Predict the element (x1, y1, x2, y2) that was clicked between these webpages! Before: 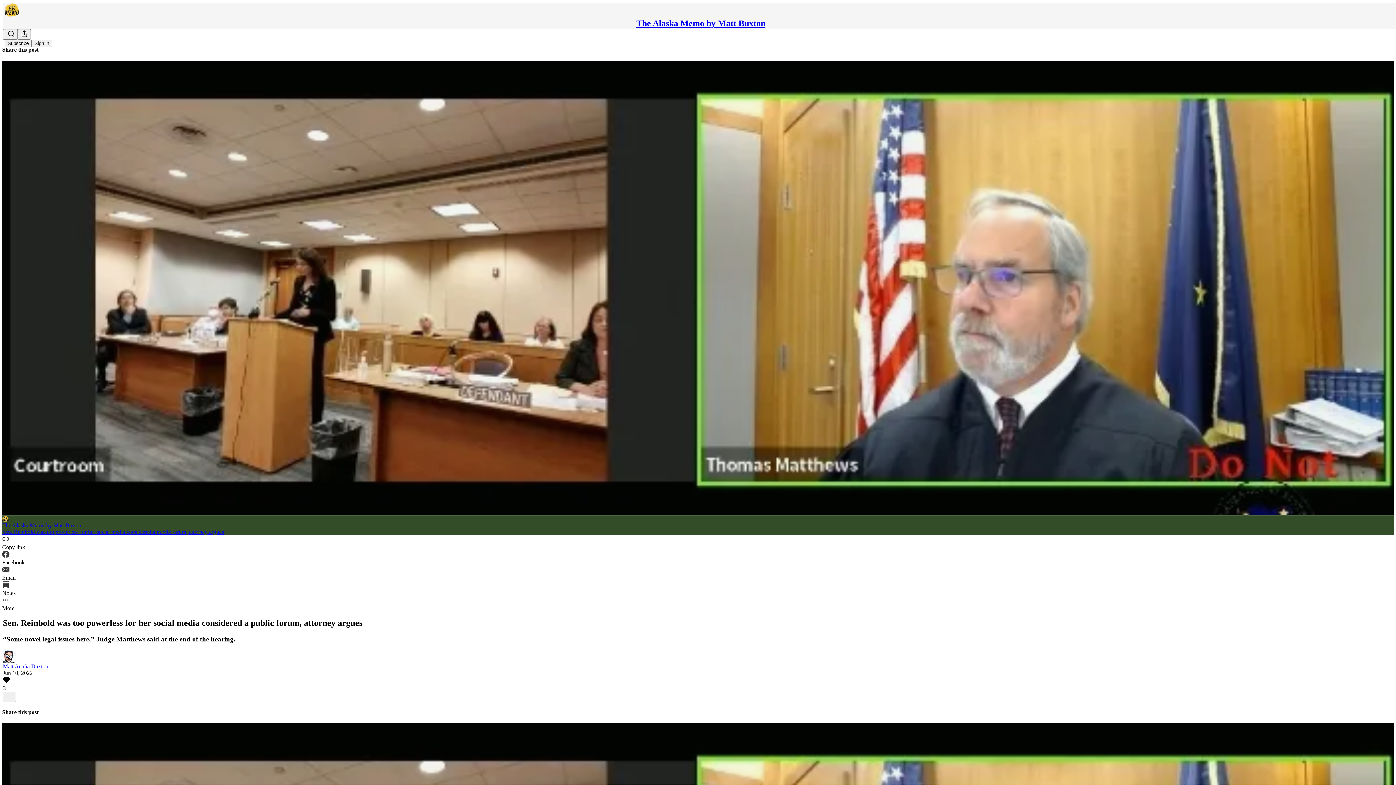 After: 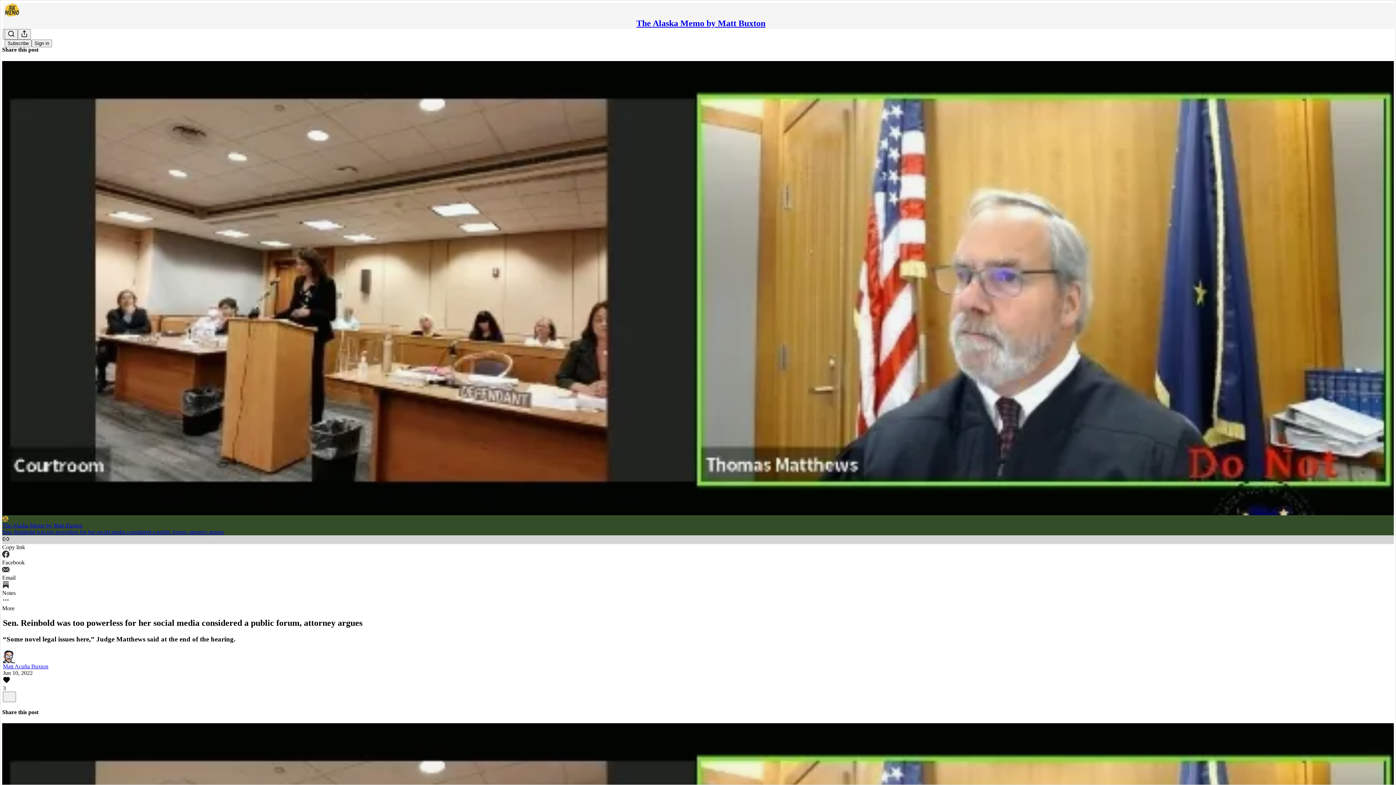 Action: bbox: (2, 535, 1394, 550) label: Copy link